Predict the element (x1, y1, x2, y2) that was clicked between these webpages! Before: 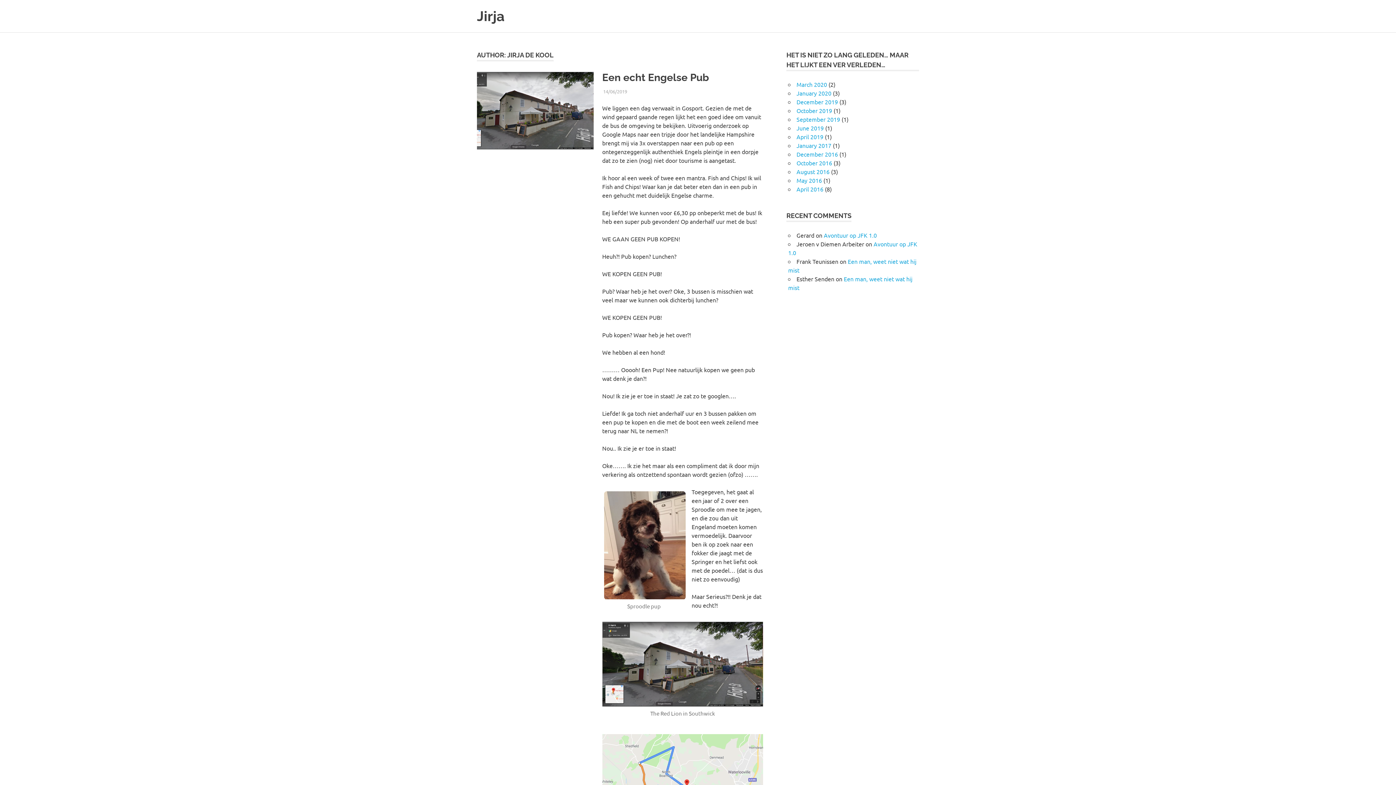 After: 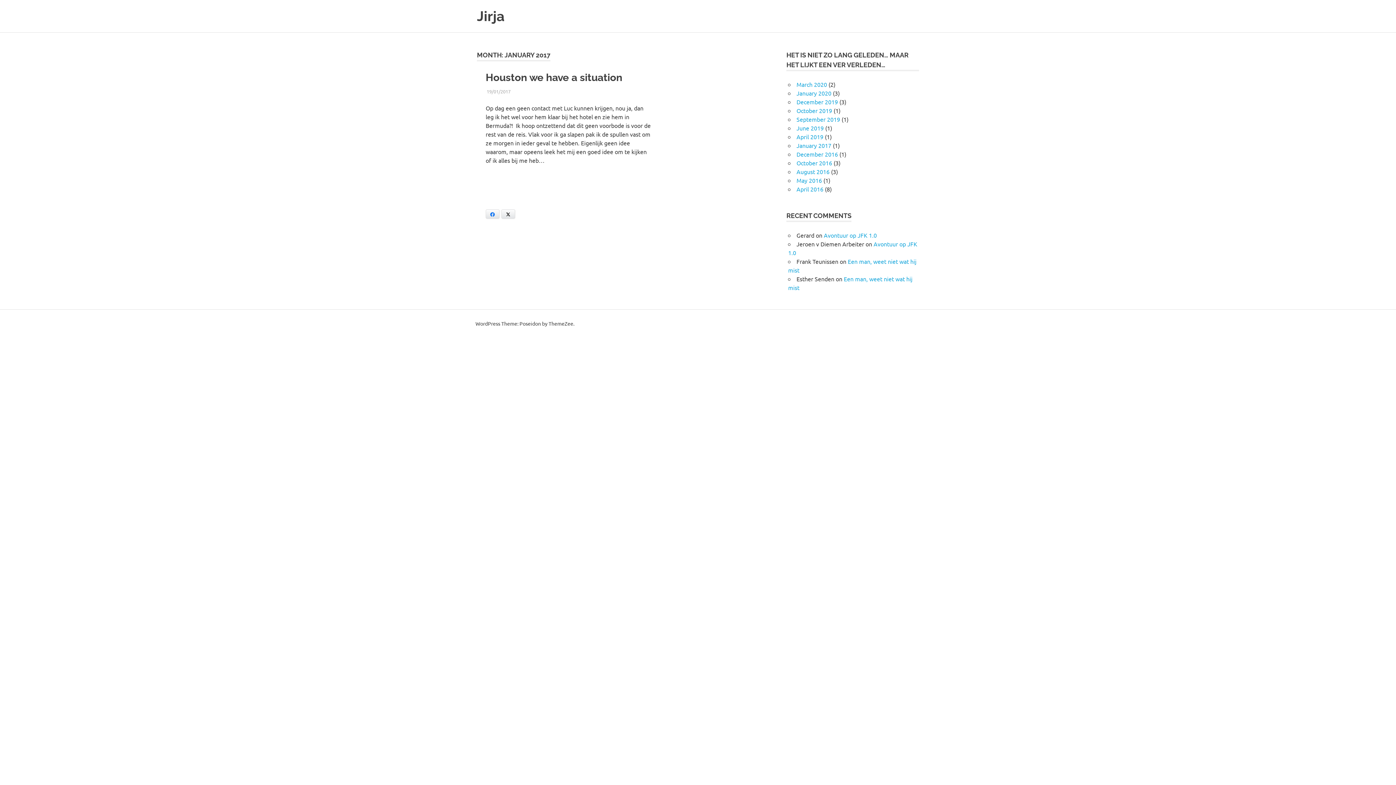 Action: bbox: (796, 141, 831, 149) label: January 2017